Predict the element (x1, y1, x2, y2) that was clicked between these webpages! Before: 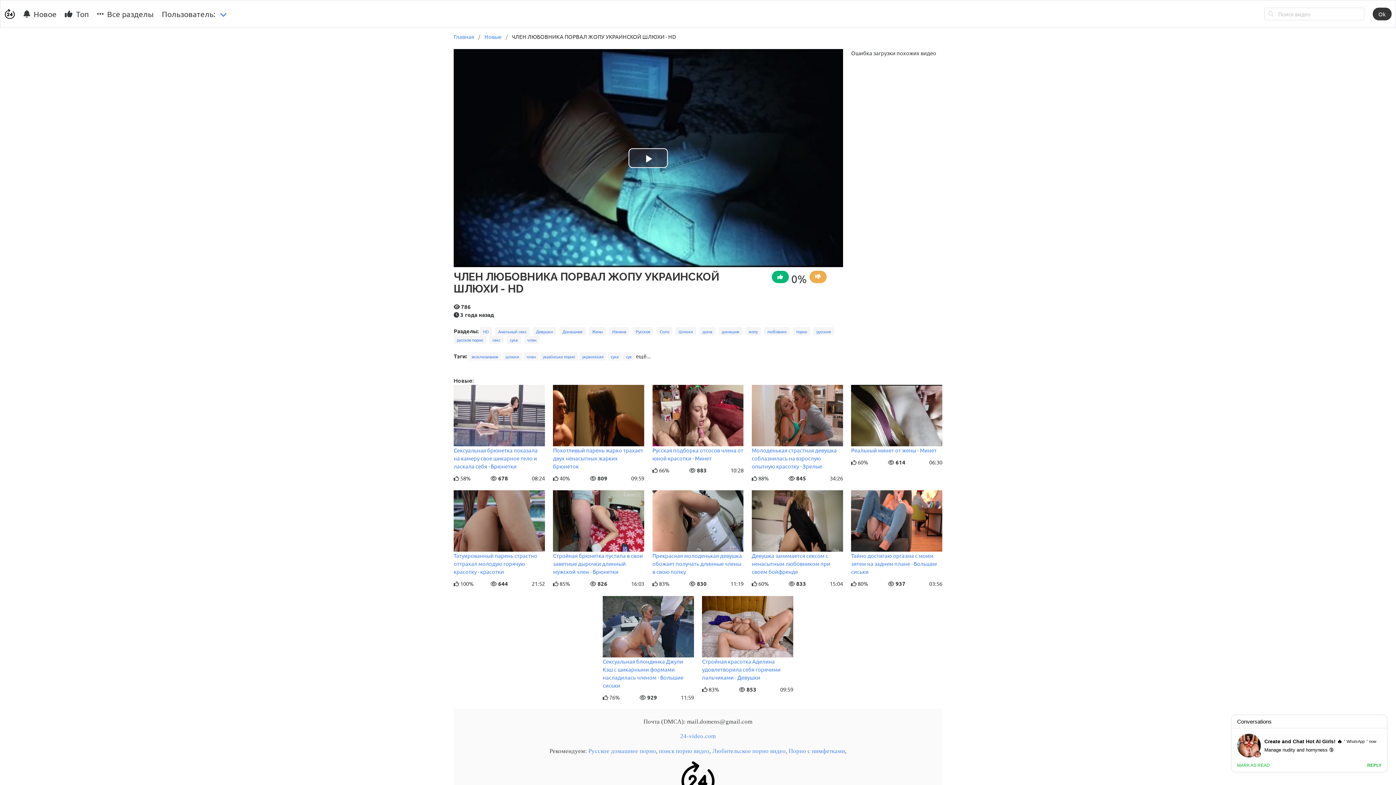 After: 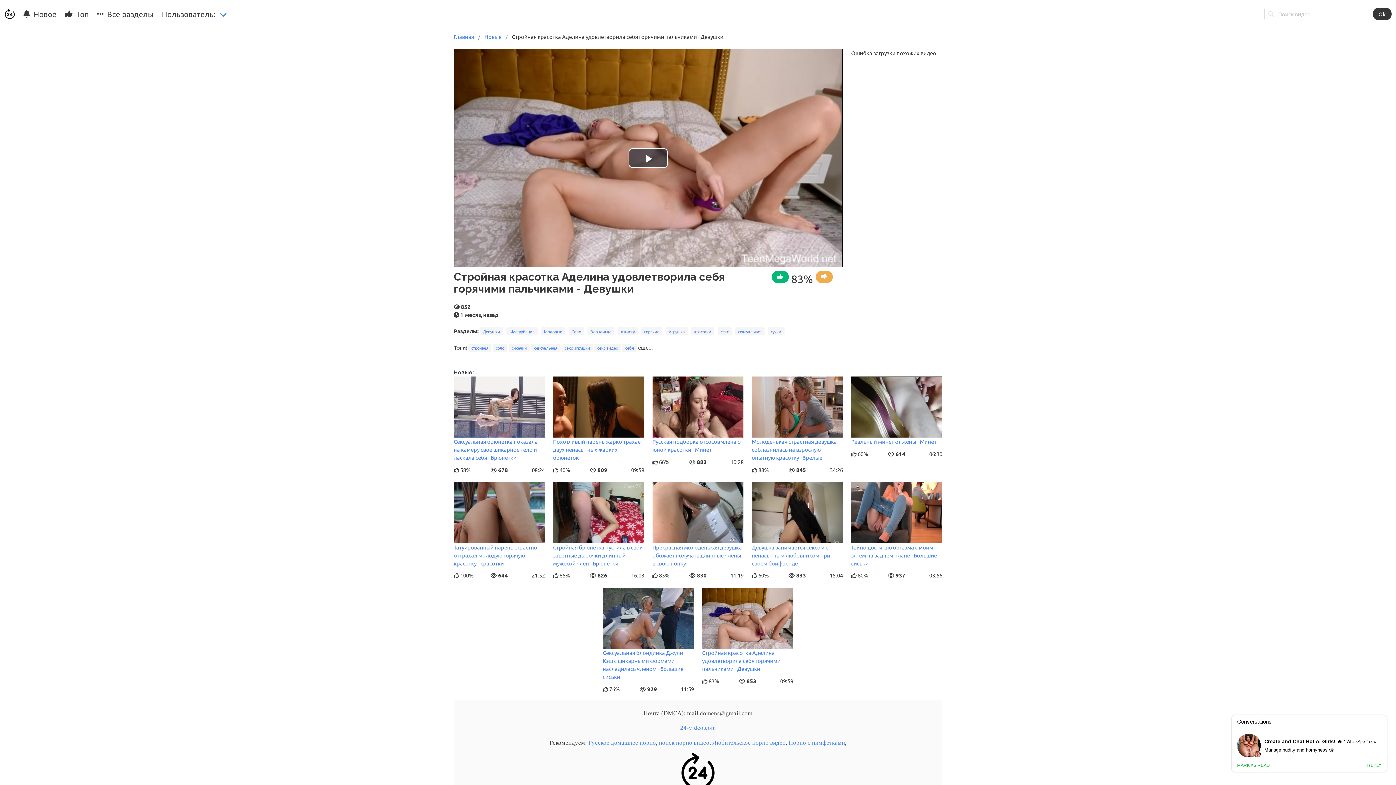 Action: bbox: (702, 658, 780, 680) label: Стройная красотка Аделина удовлетворила себя горячими пальчиками - Девушки